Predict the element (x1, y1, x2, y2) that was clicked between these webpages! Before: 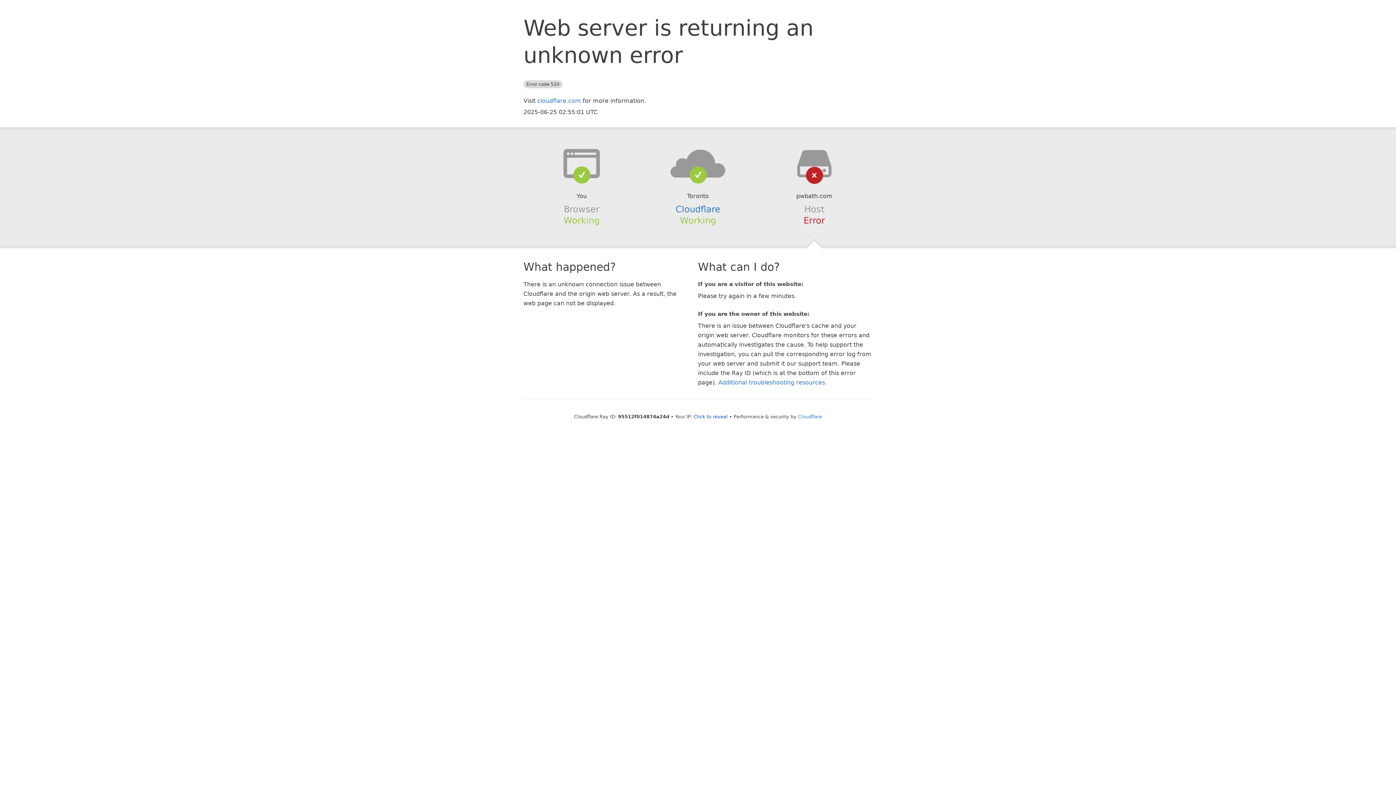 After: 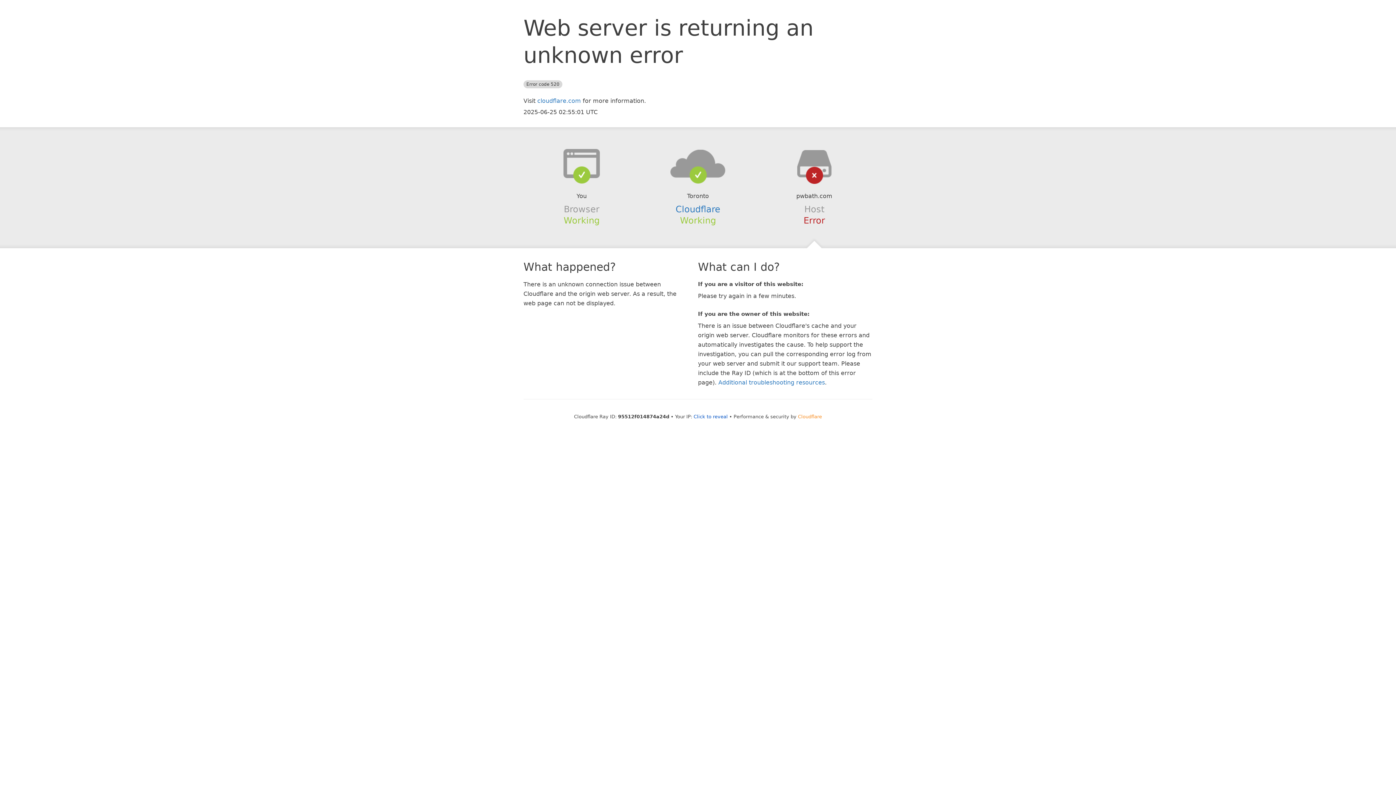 Action: bbox: (798, 414, 822, 419) label: Cloudflare